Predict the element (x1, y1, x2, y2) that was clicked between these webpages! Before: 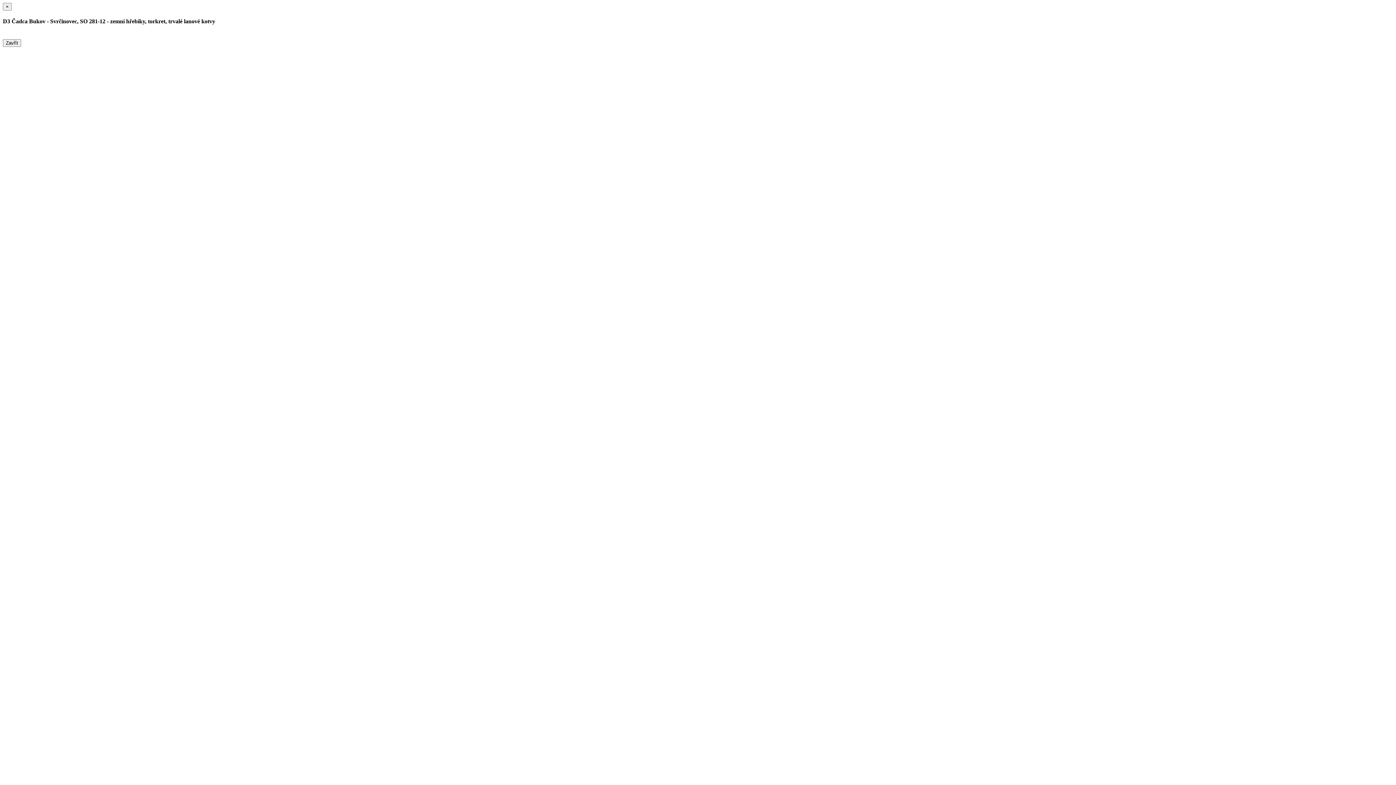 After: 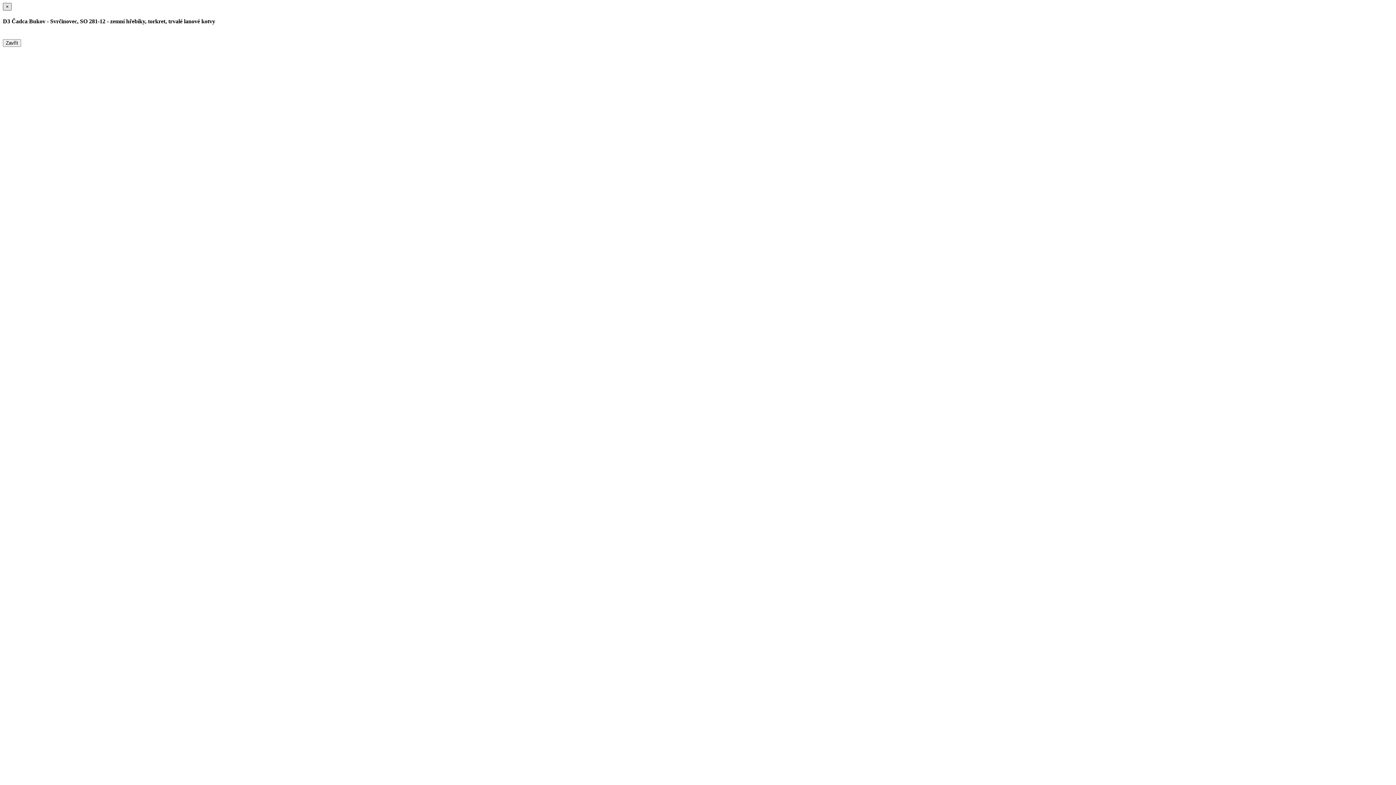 Action: bbox: (2, 2, 11, 10) label: ×